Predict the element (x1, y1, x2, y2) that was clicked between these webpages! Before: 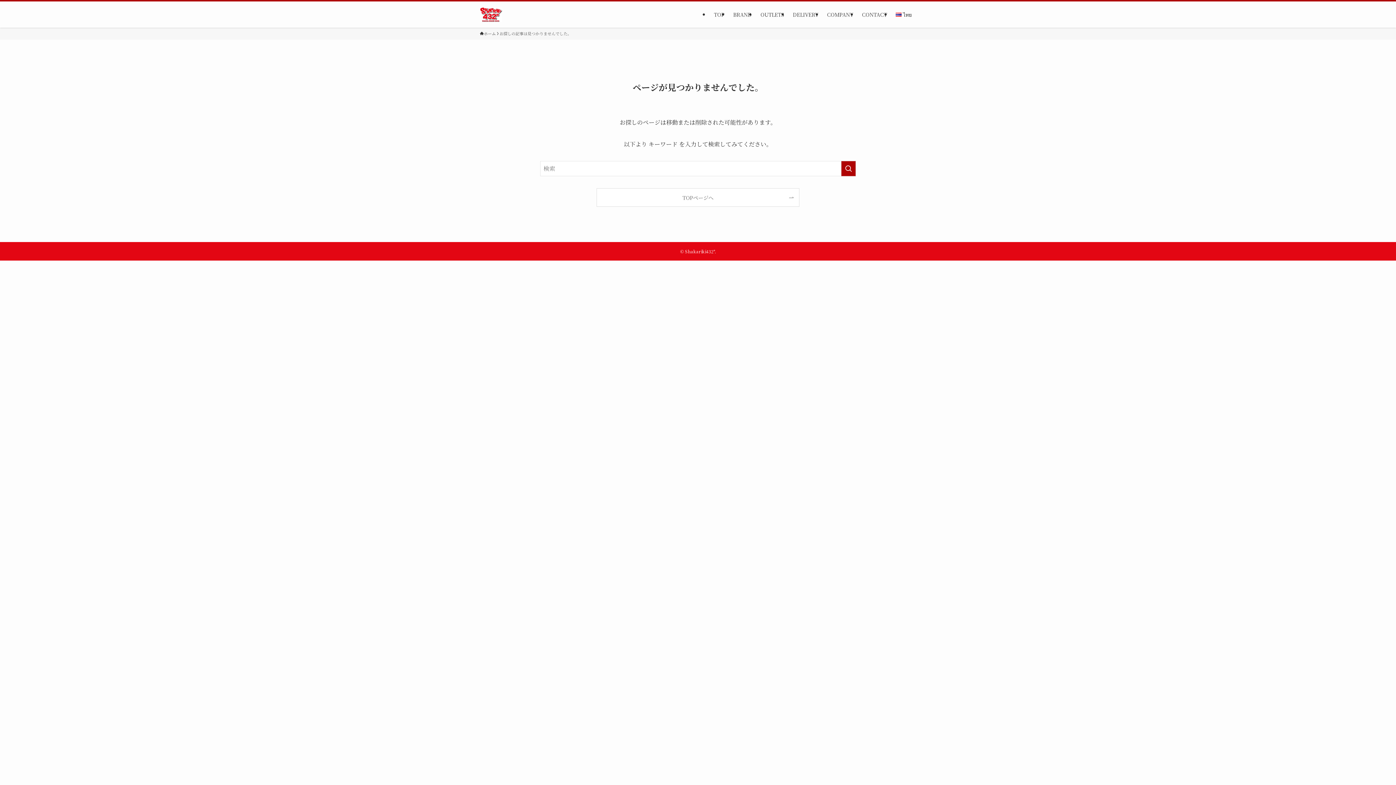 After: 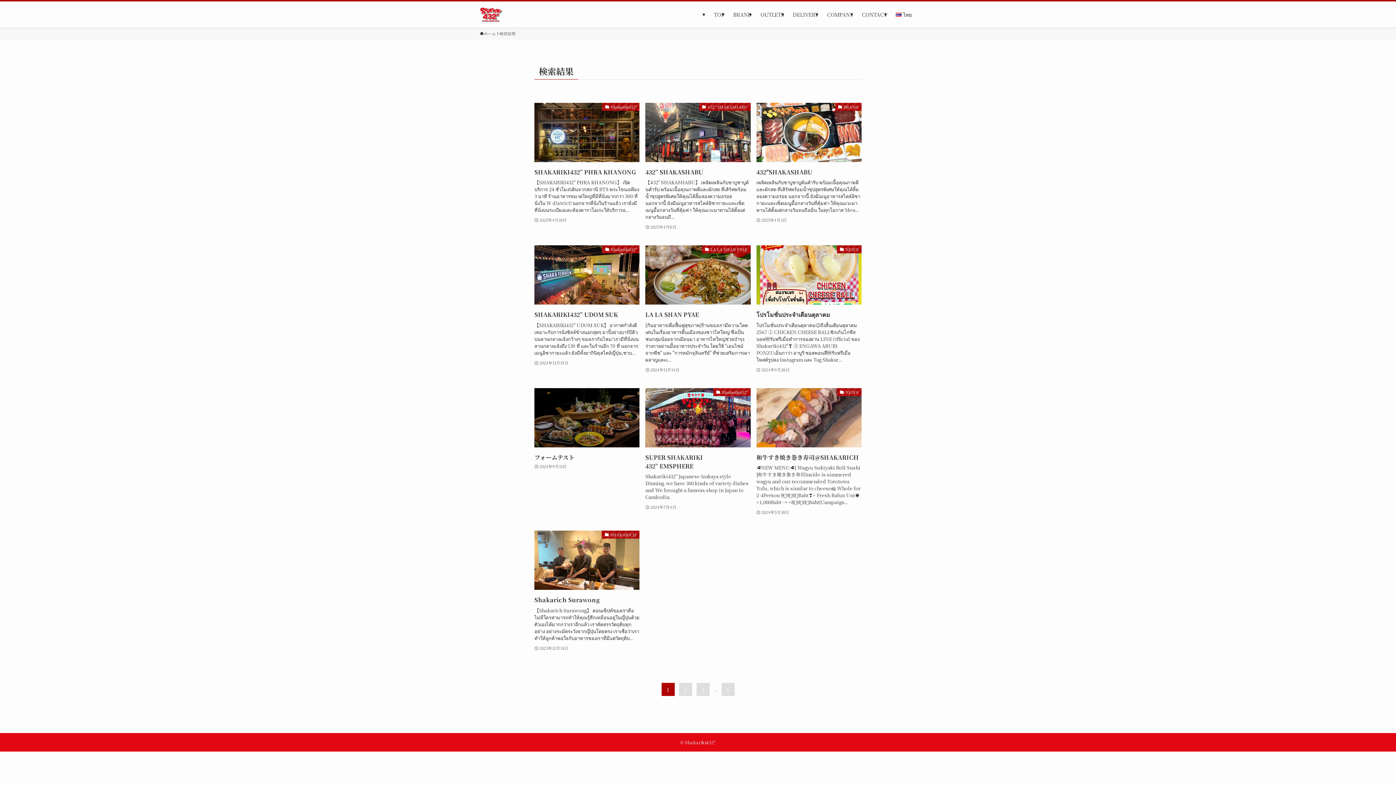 Action: label: 検索を実行する bbox: (841, 161, 856, 176)